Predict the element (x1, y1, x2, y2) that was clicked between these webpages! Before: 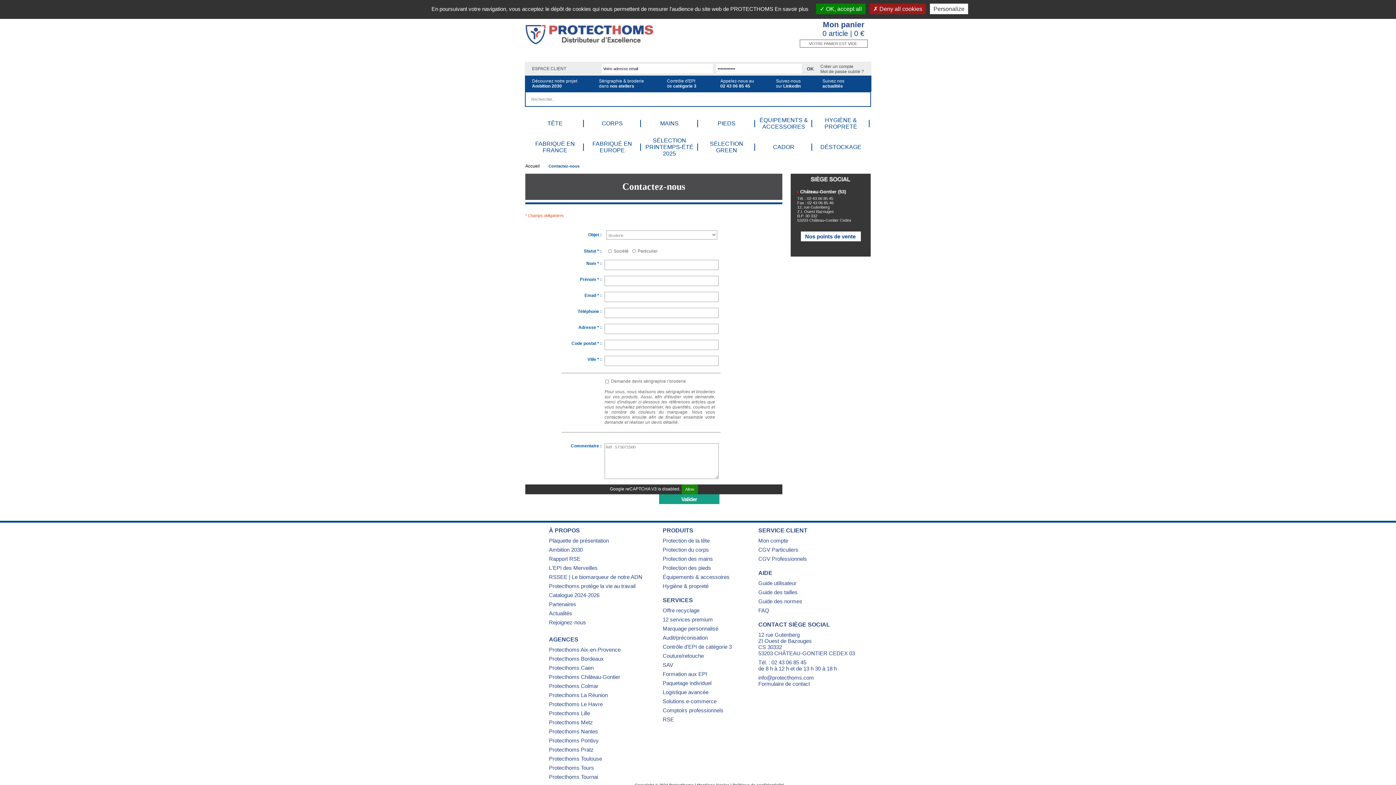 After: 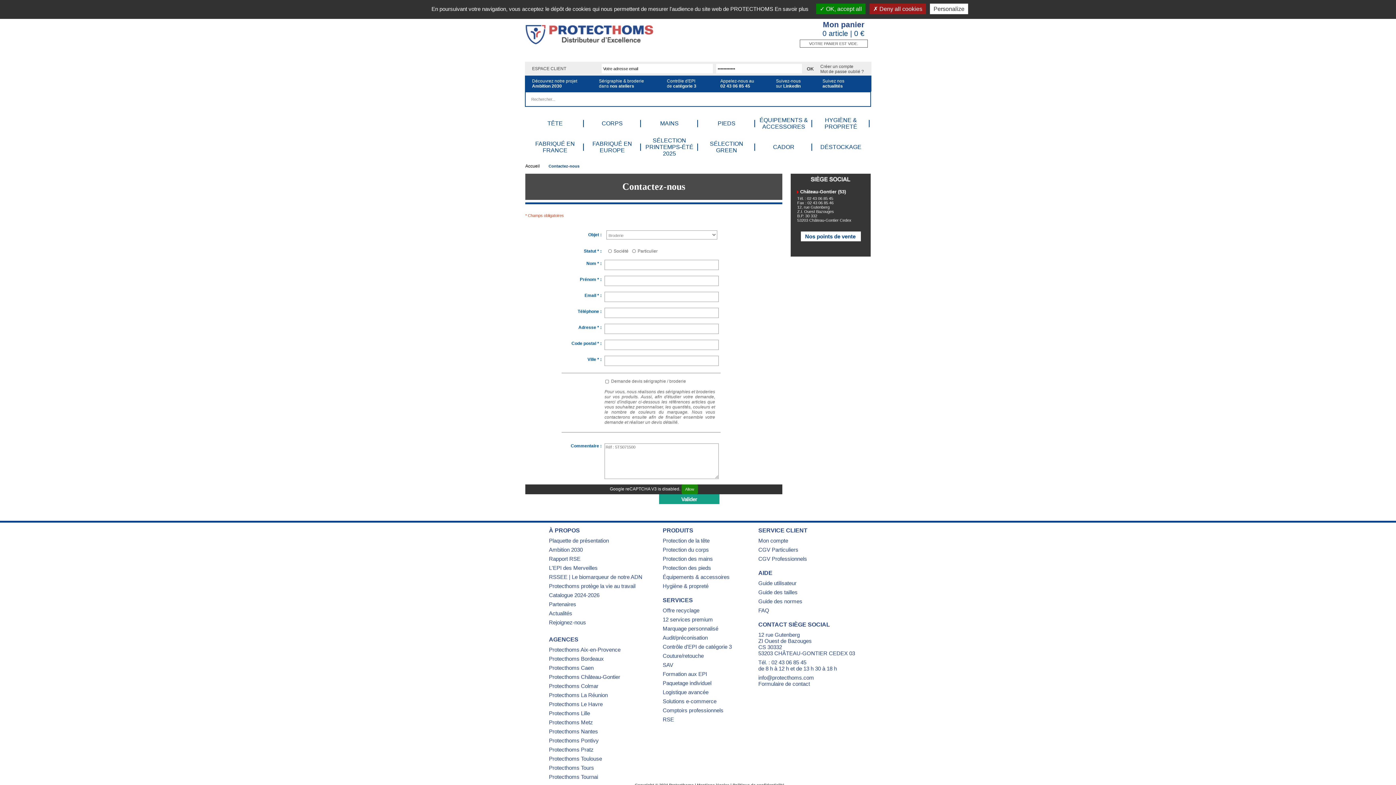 Action: label: En savoir plus bbox: (774, 5, 808, 12)